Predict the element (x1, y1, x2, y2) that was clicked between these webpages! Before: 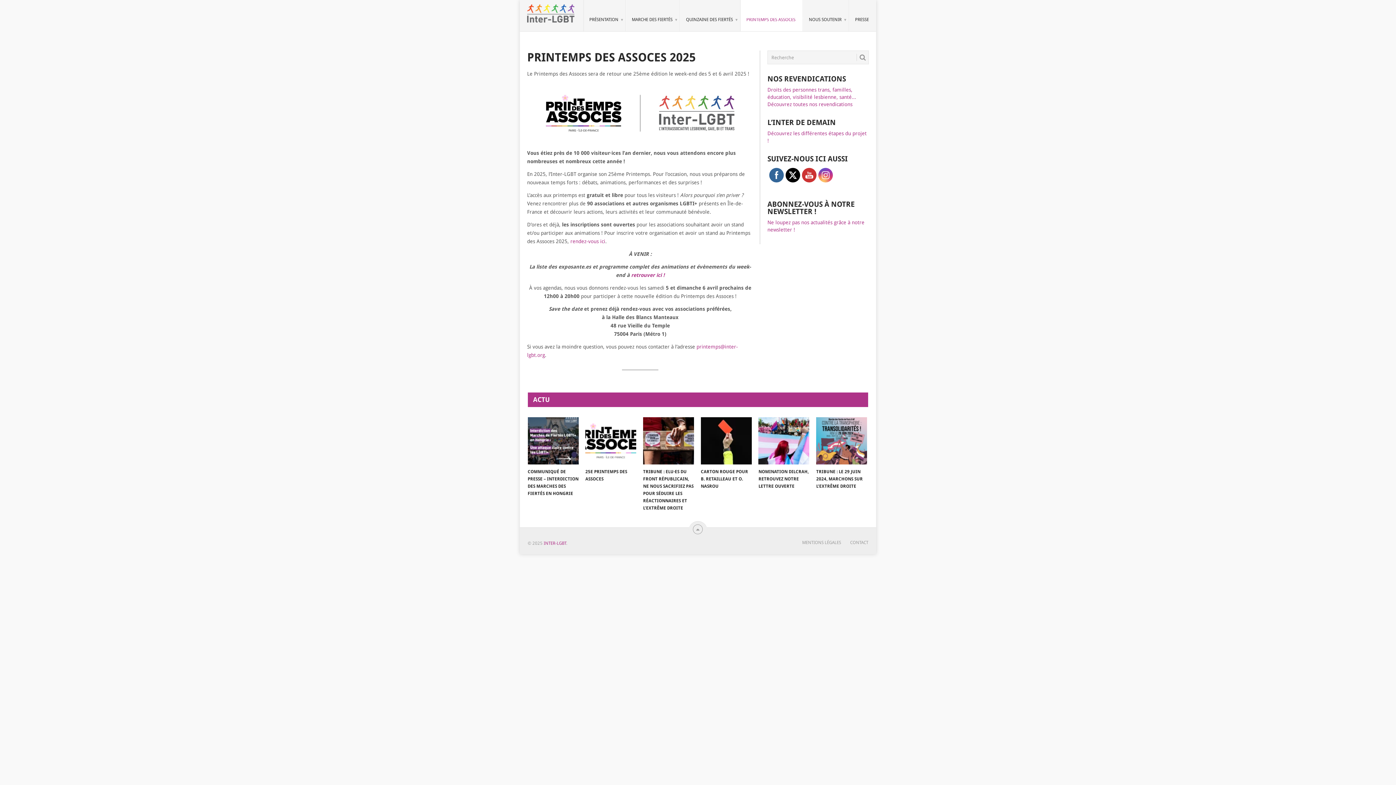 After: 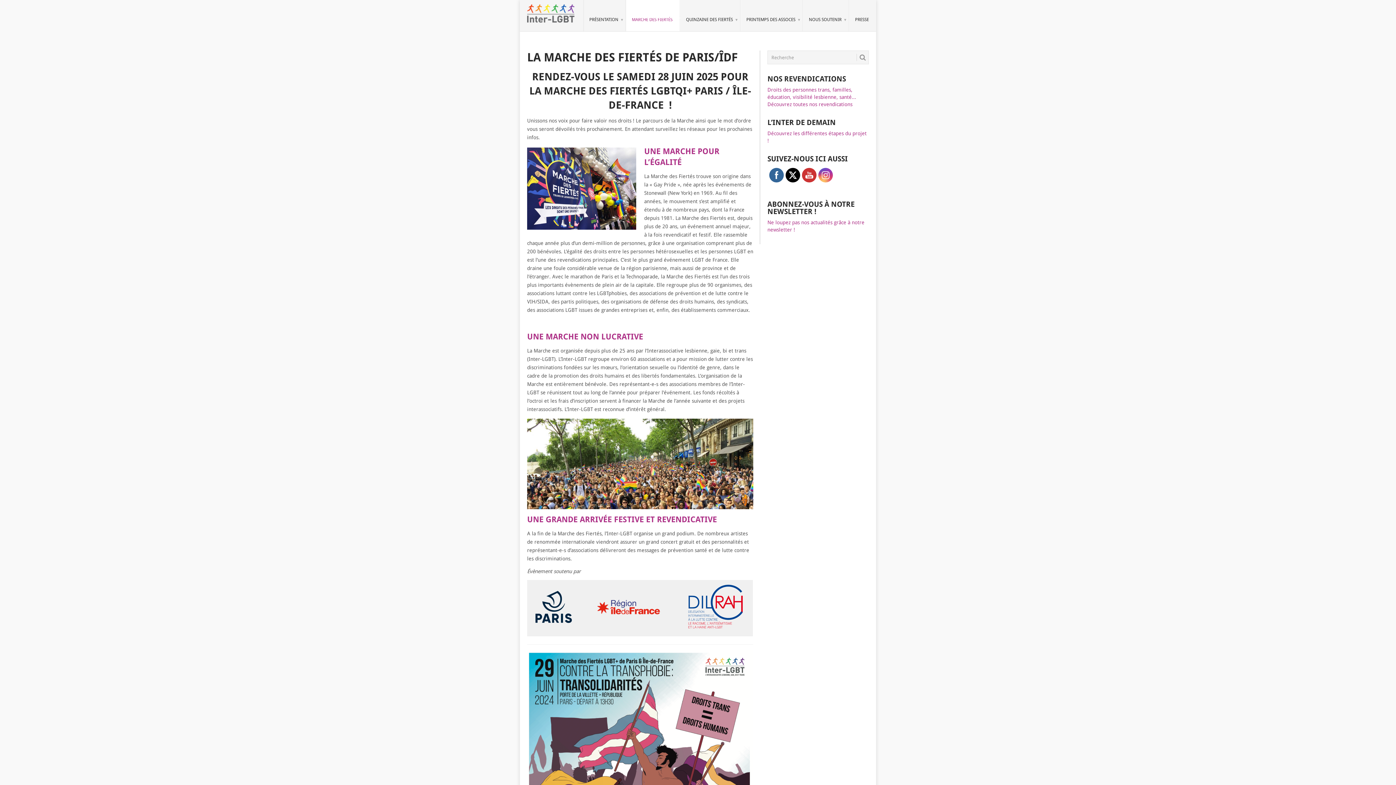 Action: bbox: (626, 0, 680, 31) label: MARCHE DES FIERTÉS
